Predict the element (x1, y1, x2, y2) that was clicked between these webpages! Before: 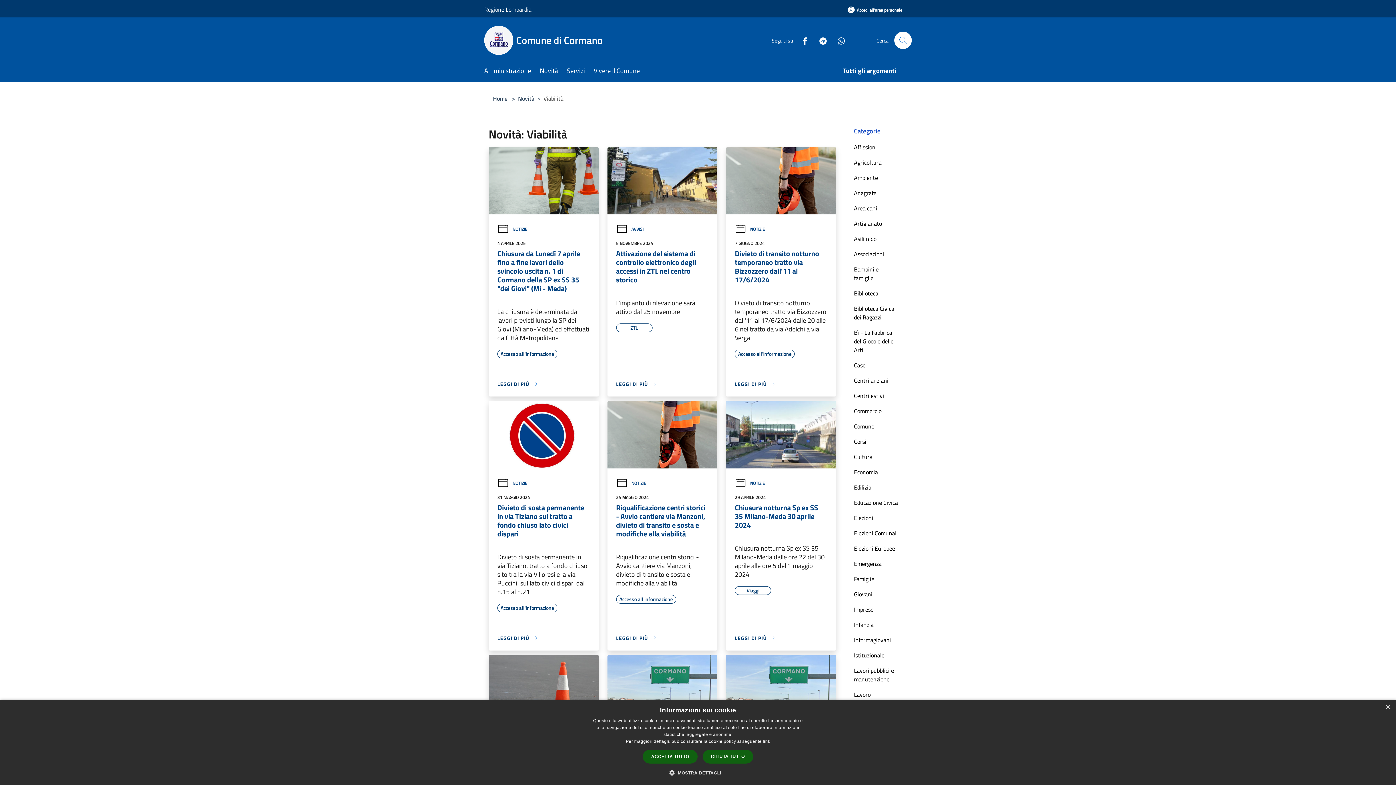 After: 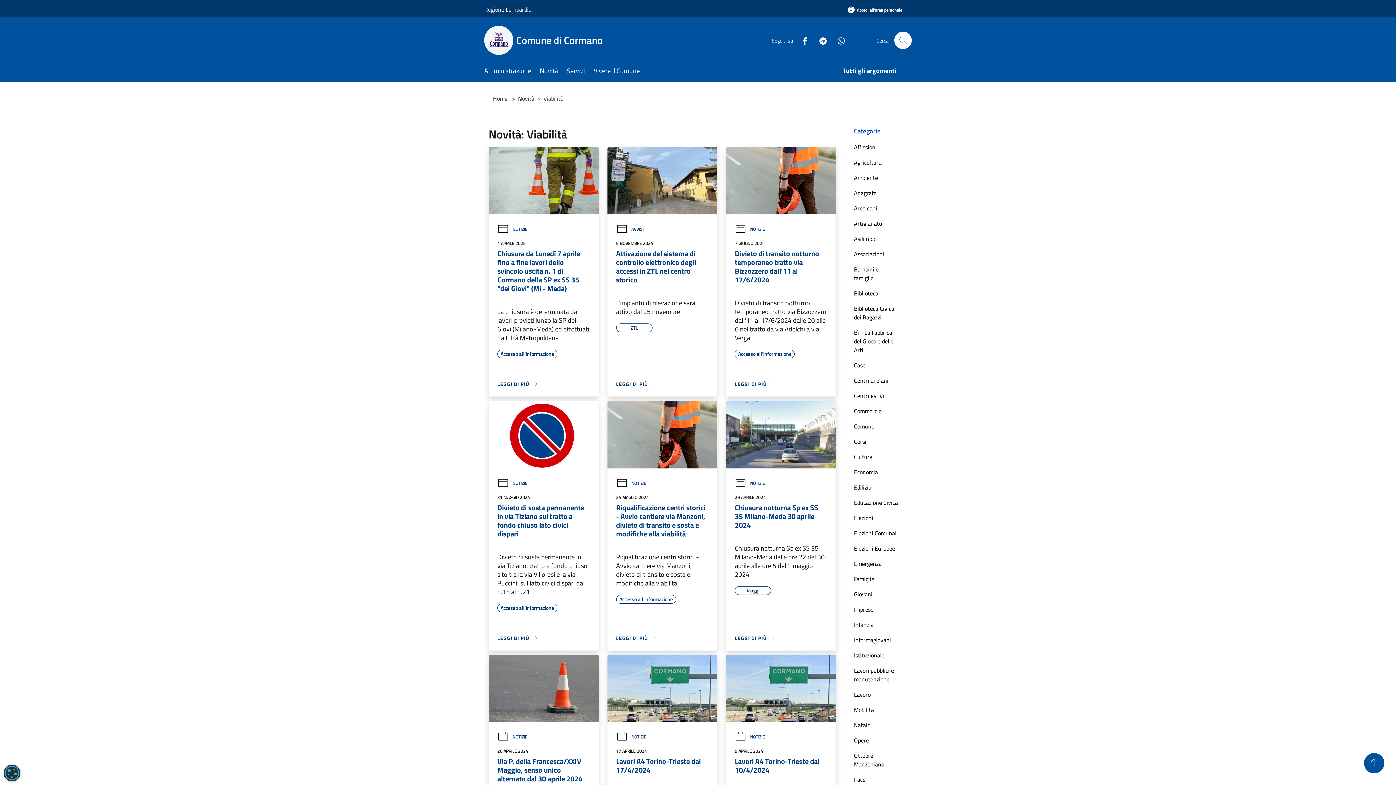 Action: bbox: (1385, 705, 1390, 710) label: Close